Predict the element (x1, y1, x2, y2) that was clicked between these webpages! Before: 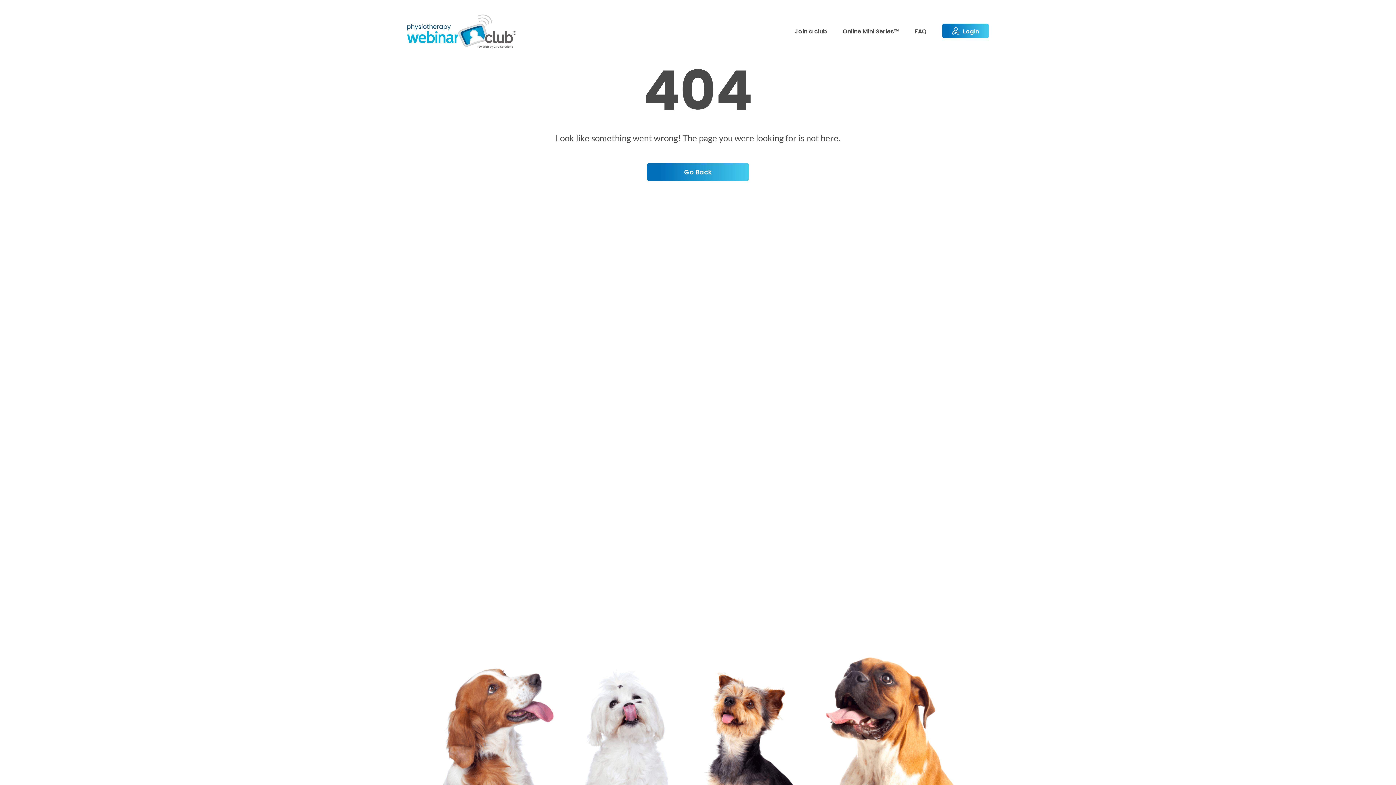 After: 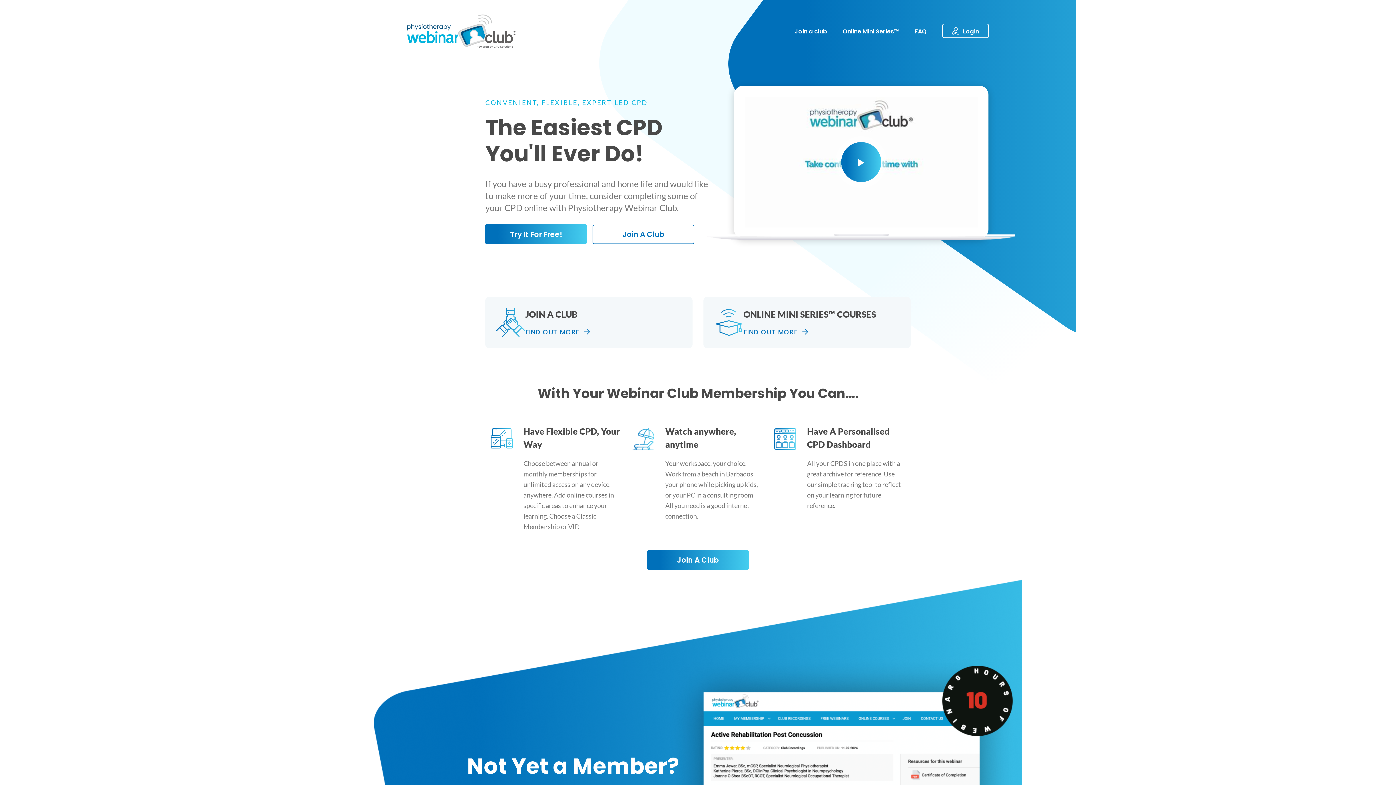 Action: label: Go Back bbox: (647, 163, 749, 181)